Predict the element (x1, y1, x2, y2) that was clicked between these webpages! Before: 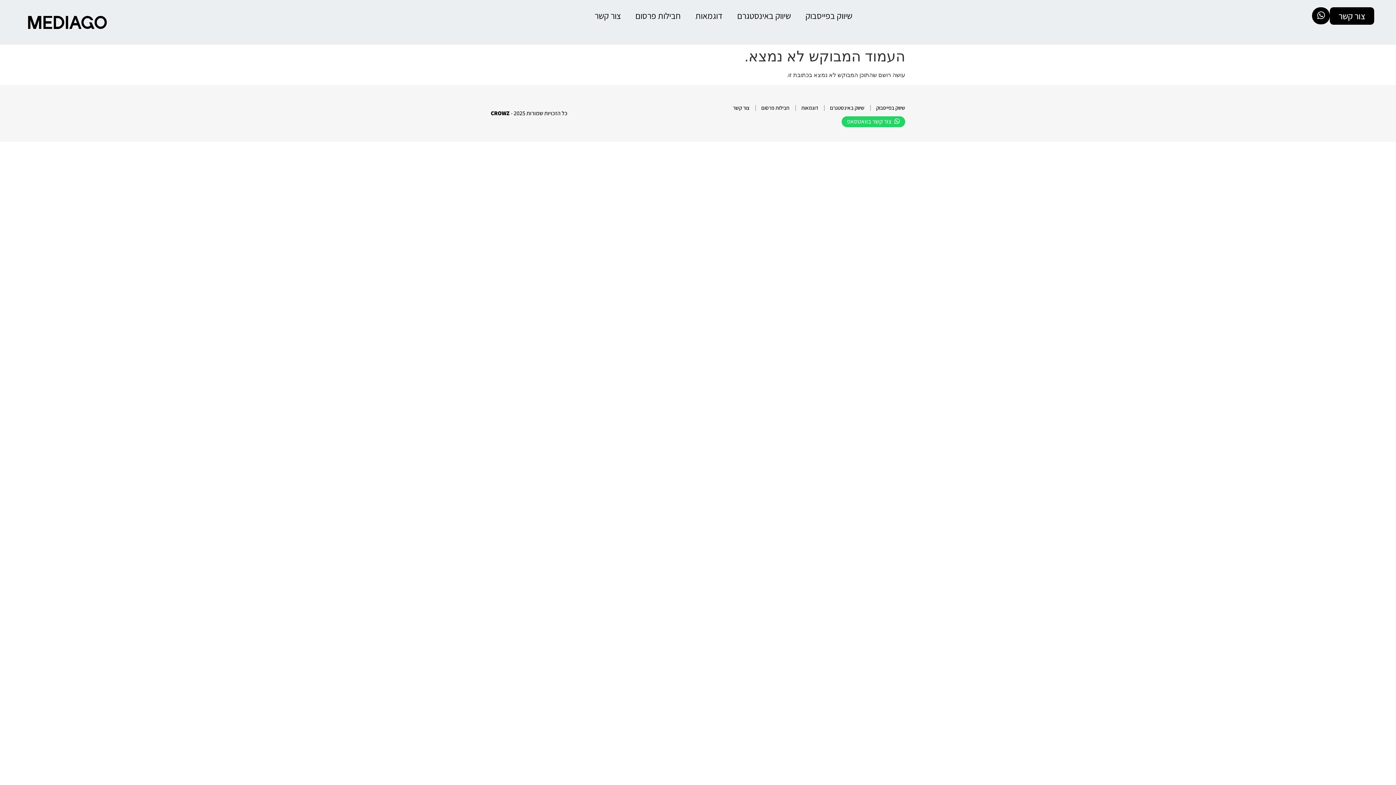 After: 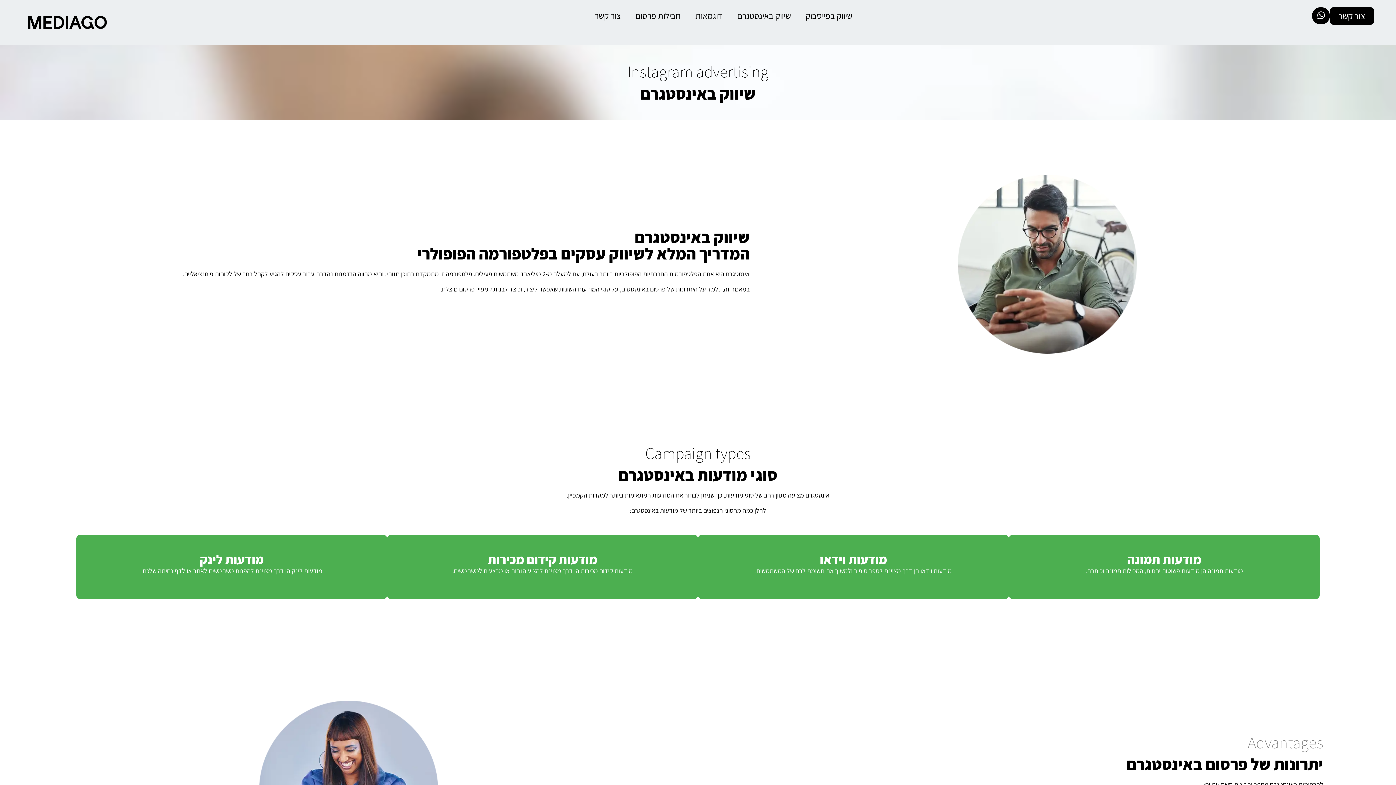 Action: label: שיווק באינסטגרם bbox: (730, 7, 798, 24)